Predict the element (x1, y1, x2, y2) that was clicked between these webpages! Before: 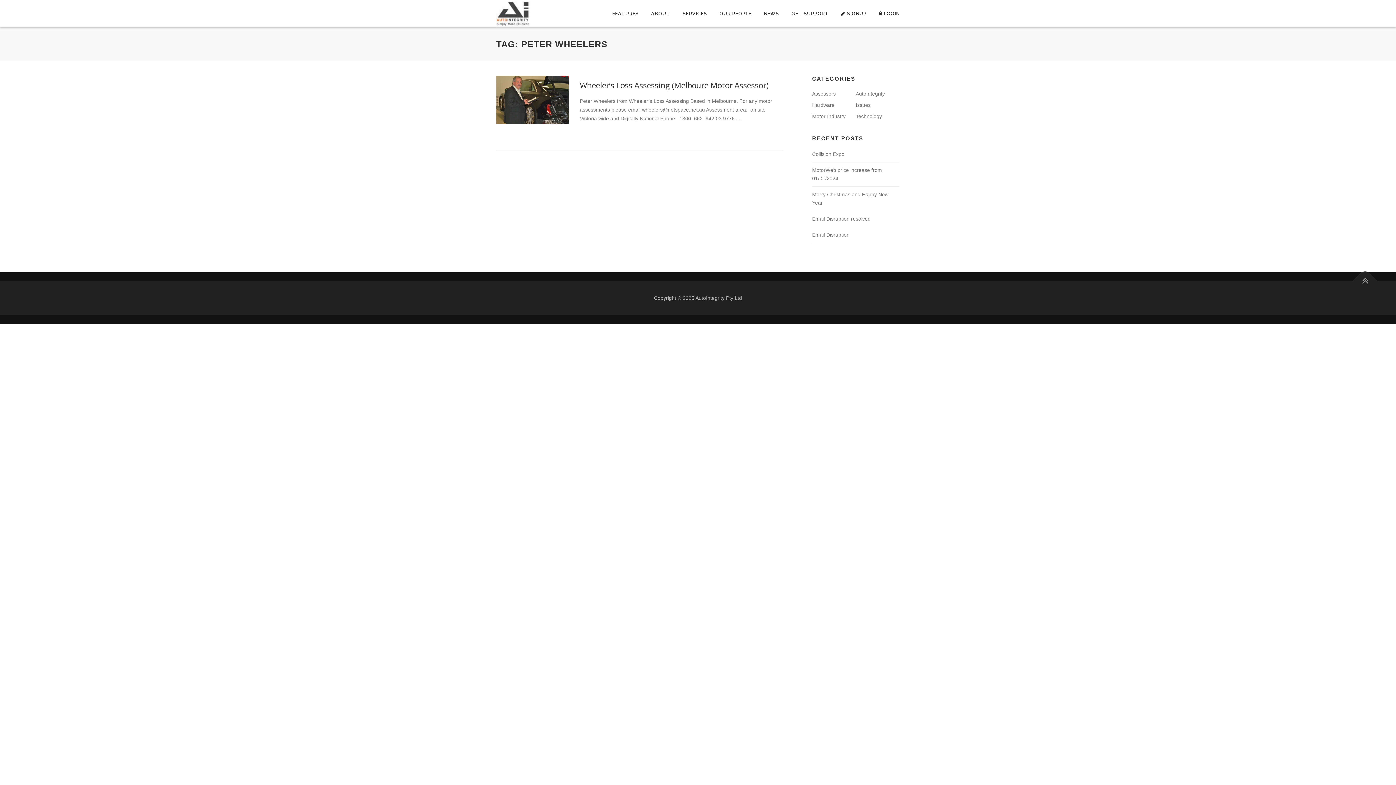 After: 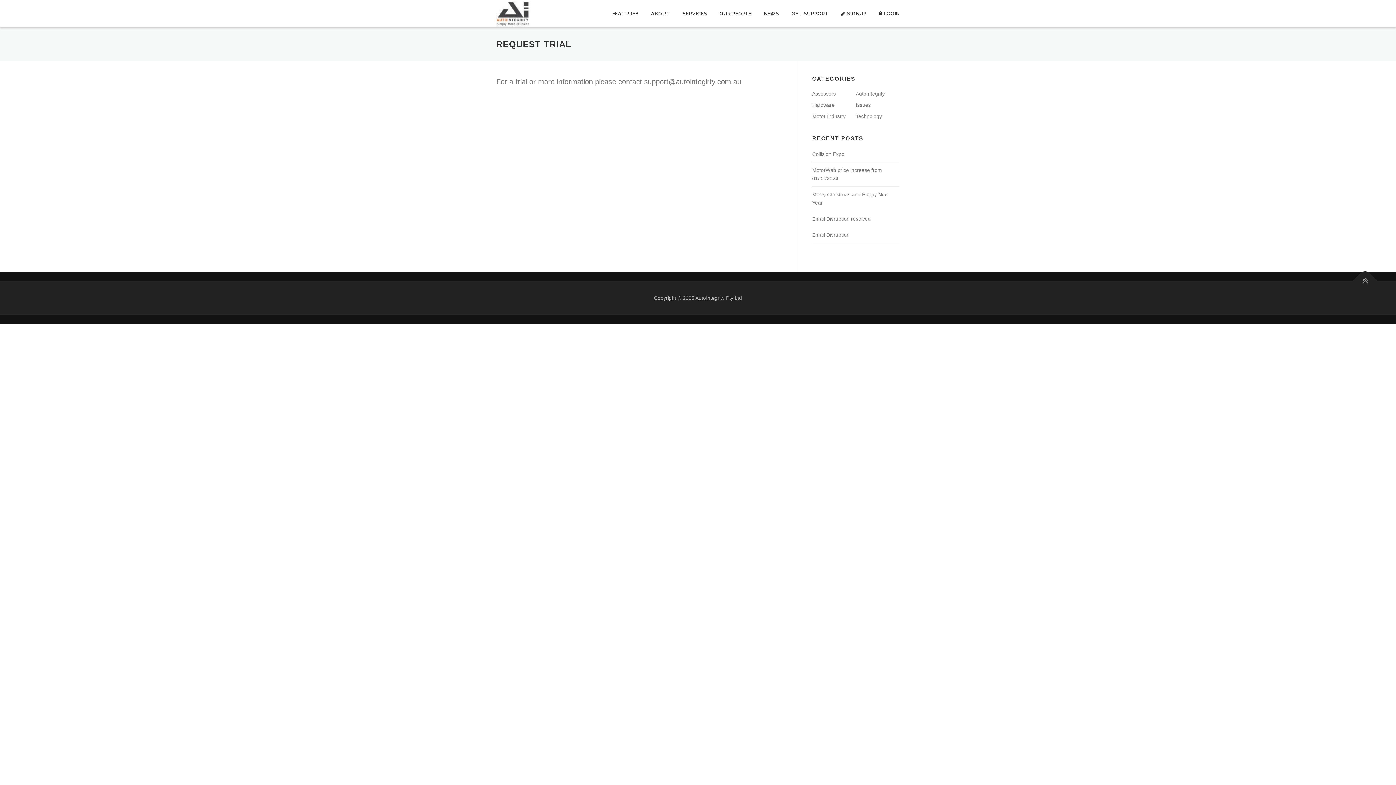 Action: bbox: (835, 0, 873, 27) label:  SIGNUP